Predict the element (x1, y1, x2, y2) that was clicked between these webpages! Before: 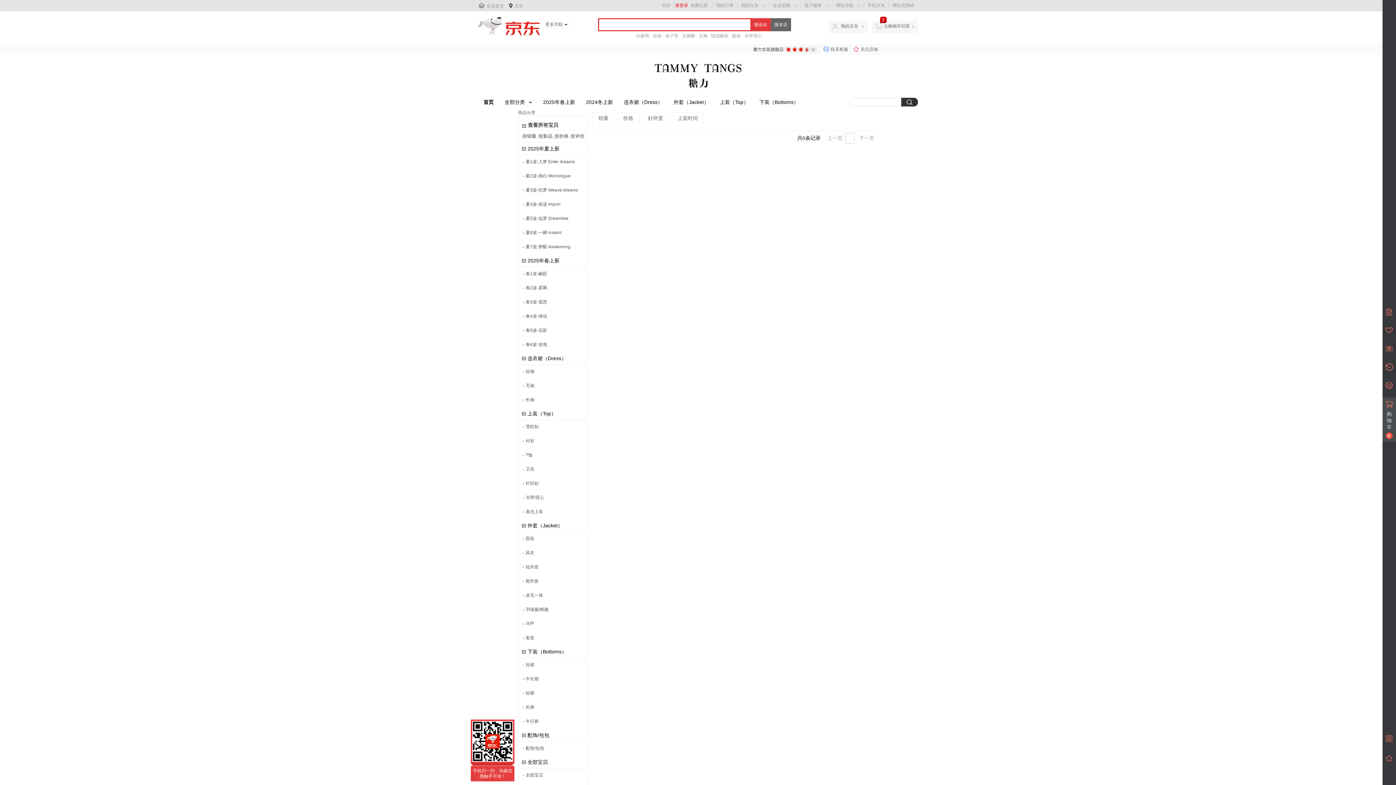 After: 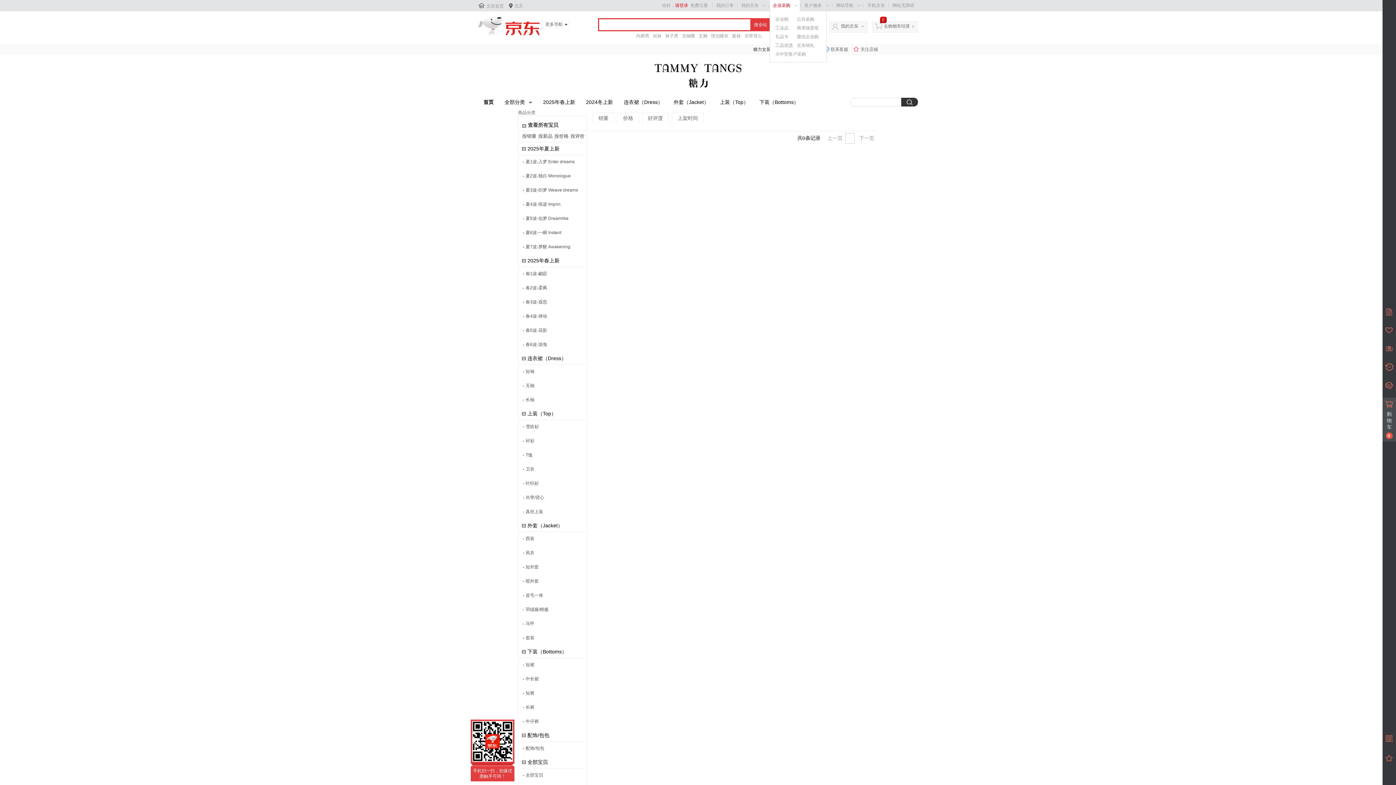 Action: bbox: (773, 2, 790, 8) label: 企业采购